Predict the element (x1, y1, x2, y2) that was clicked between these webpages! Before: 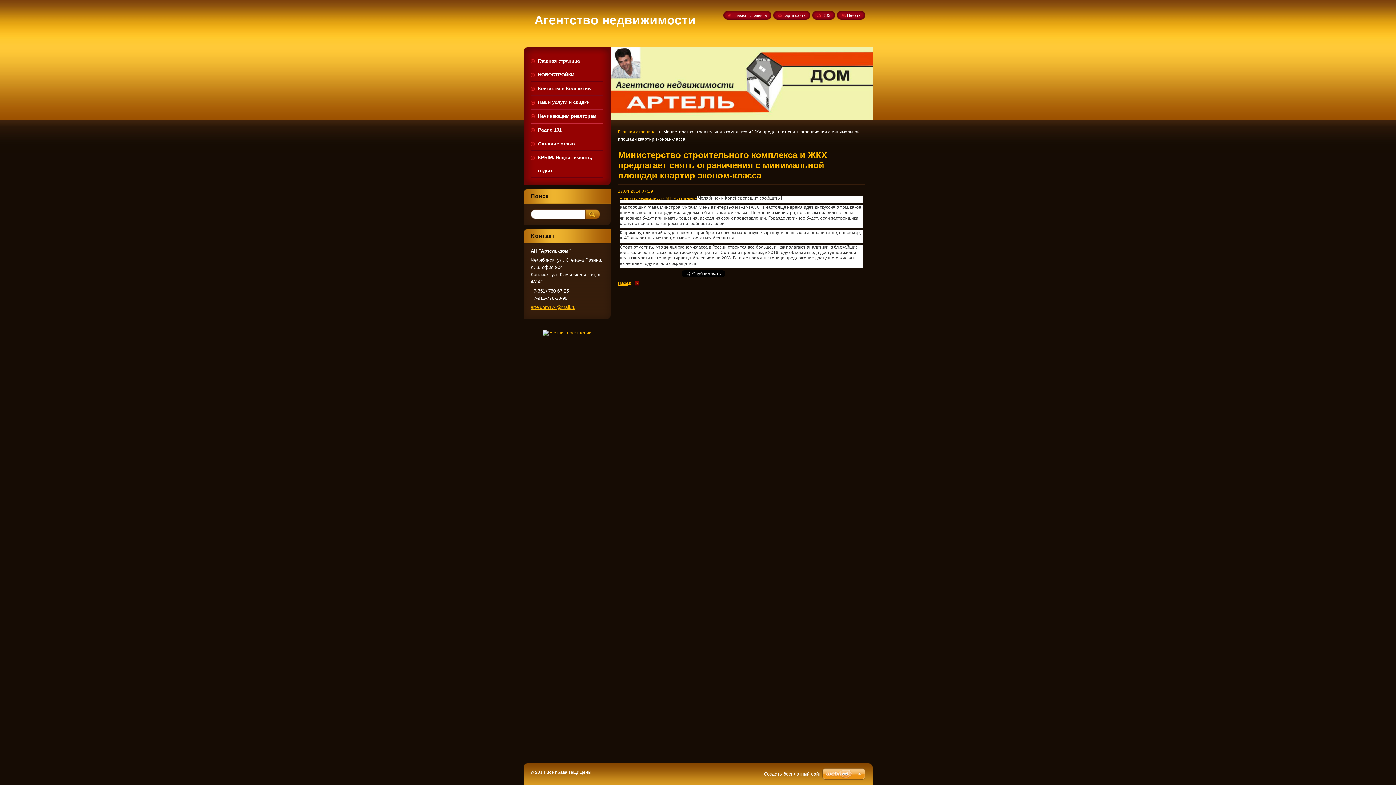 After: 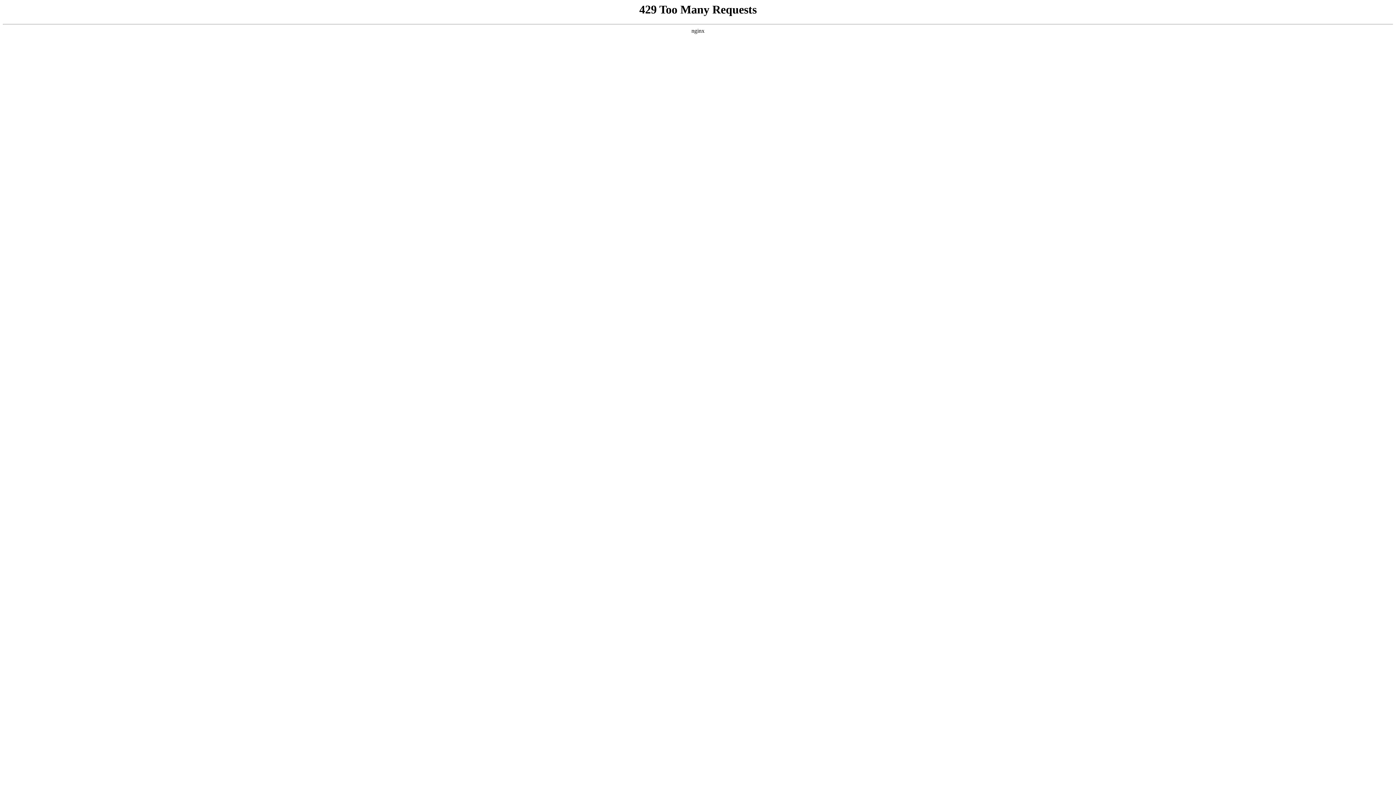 Action: bbox: (822, 768, 865, 781)